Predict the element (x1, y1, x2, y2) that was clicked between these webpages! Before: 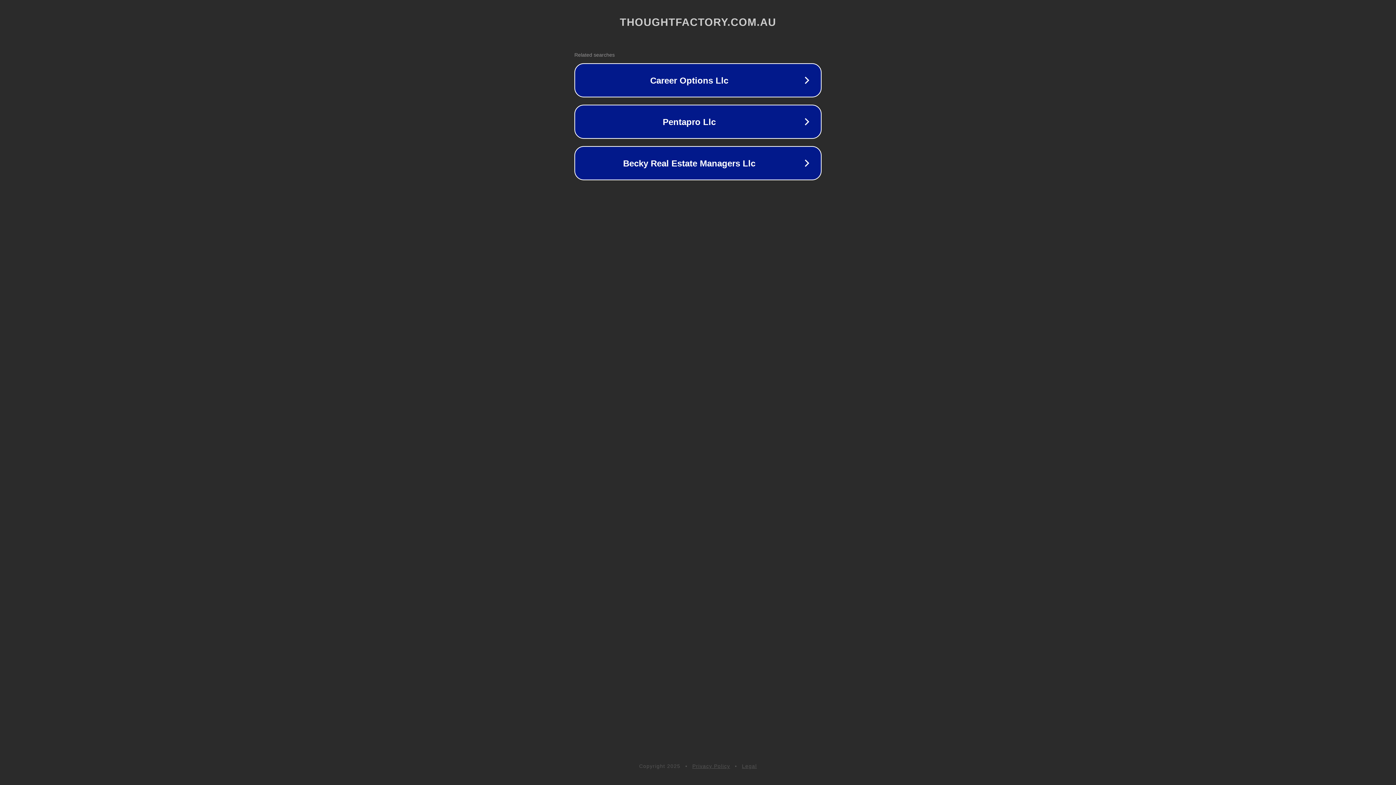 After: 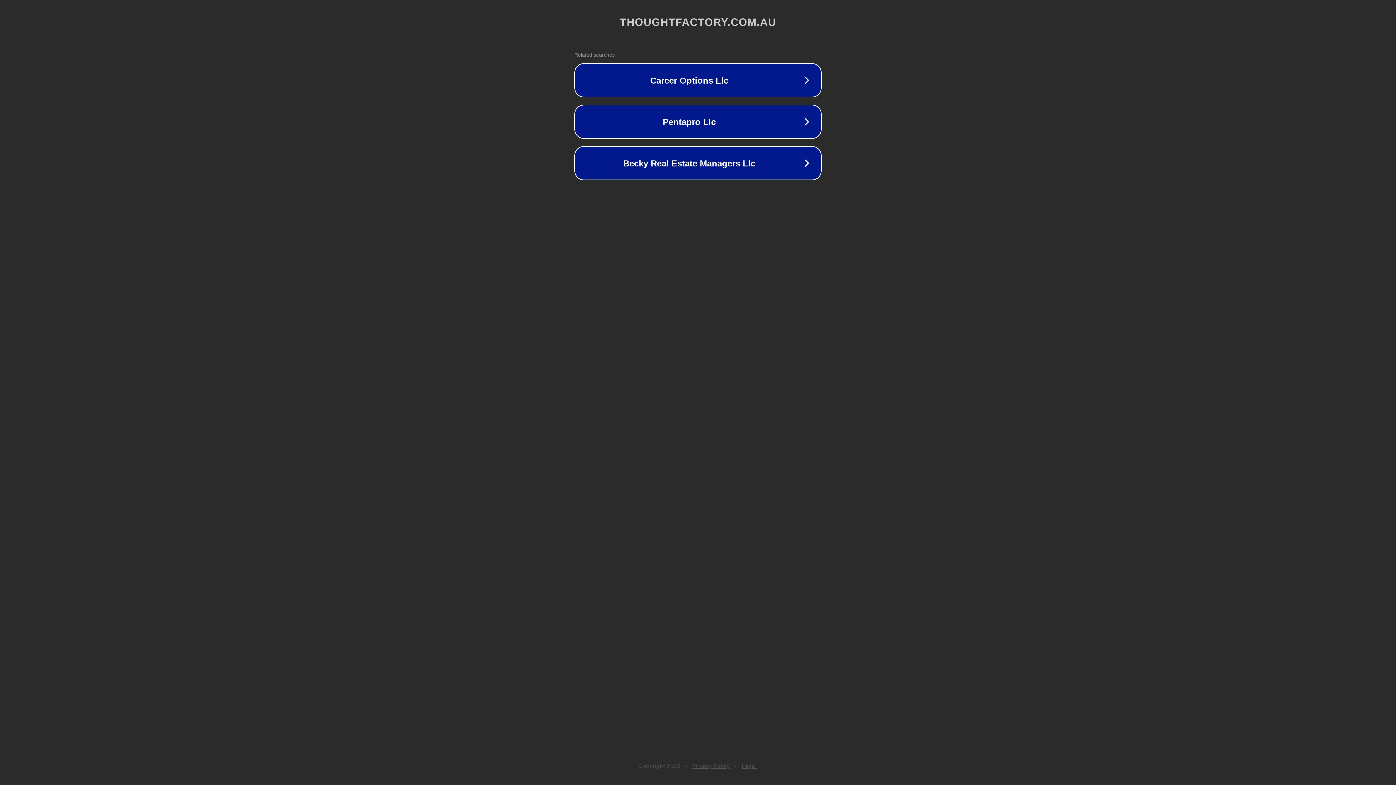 Action: label: Privacy Policy bbox: (692, 763, 730, 769)